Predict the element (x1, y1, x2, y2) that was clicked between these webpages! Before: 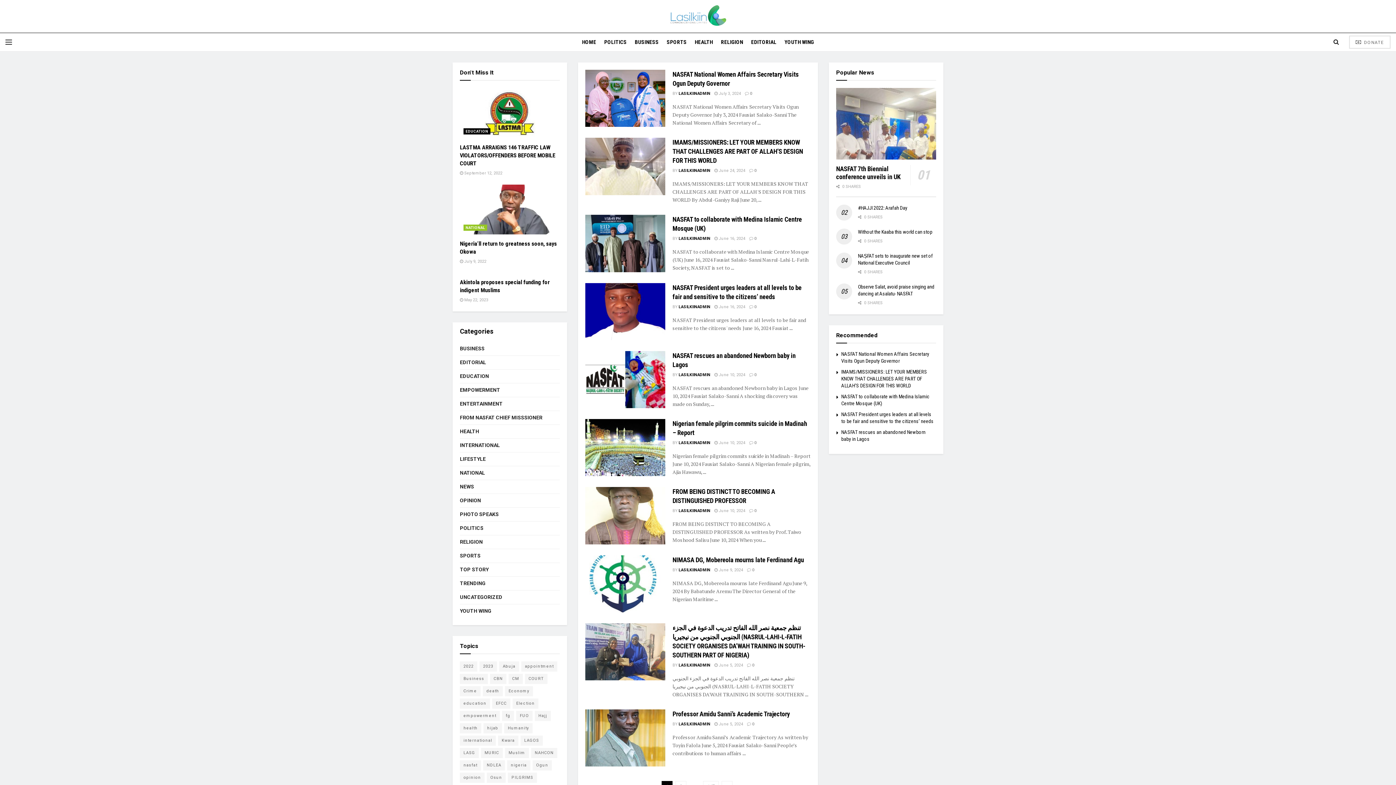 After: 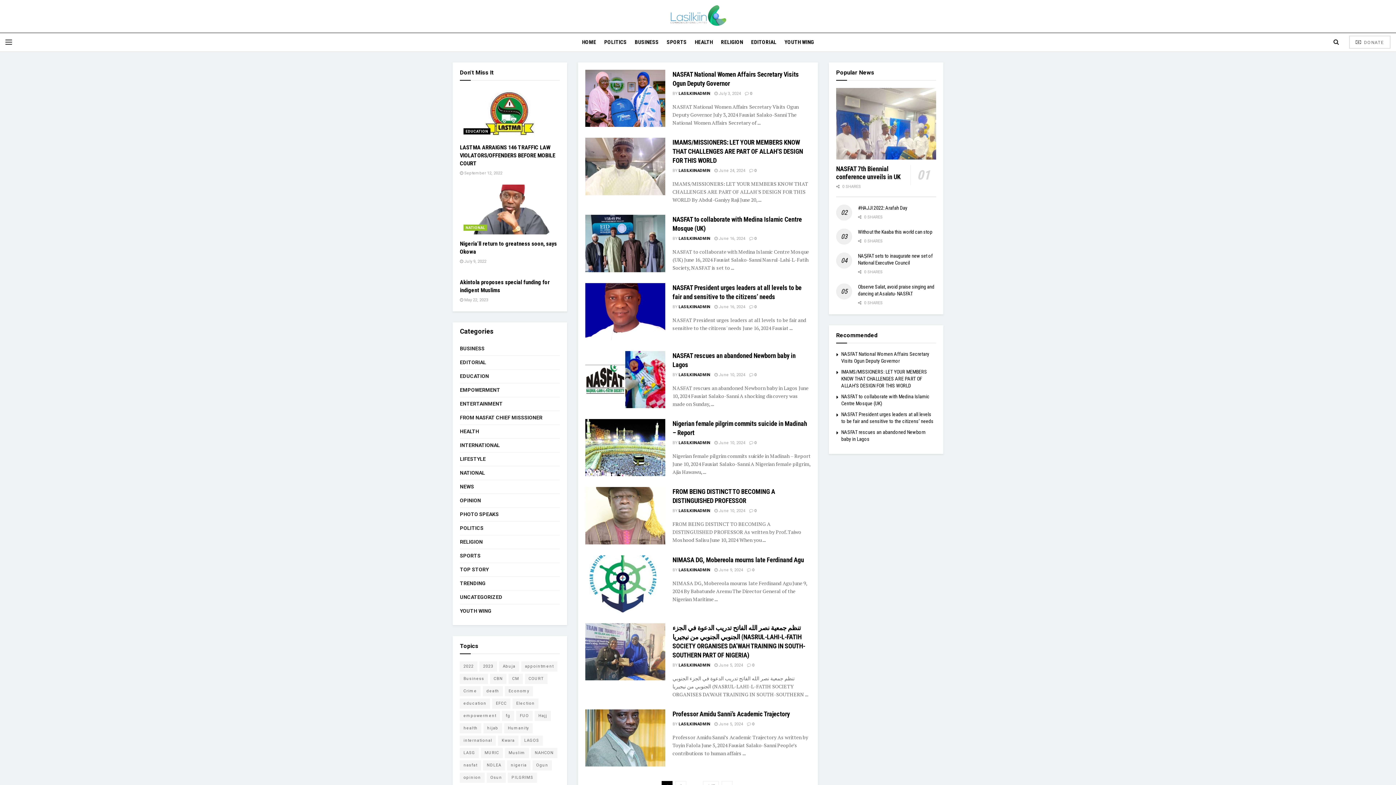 Action: label: LASILKIINADMIN bbox: (678, 168, 710, 173)